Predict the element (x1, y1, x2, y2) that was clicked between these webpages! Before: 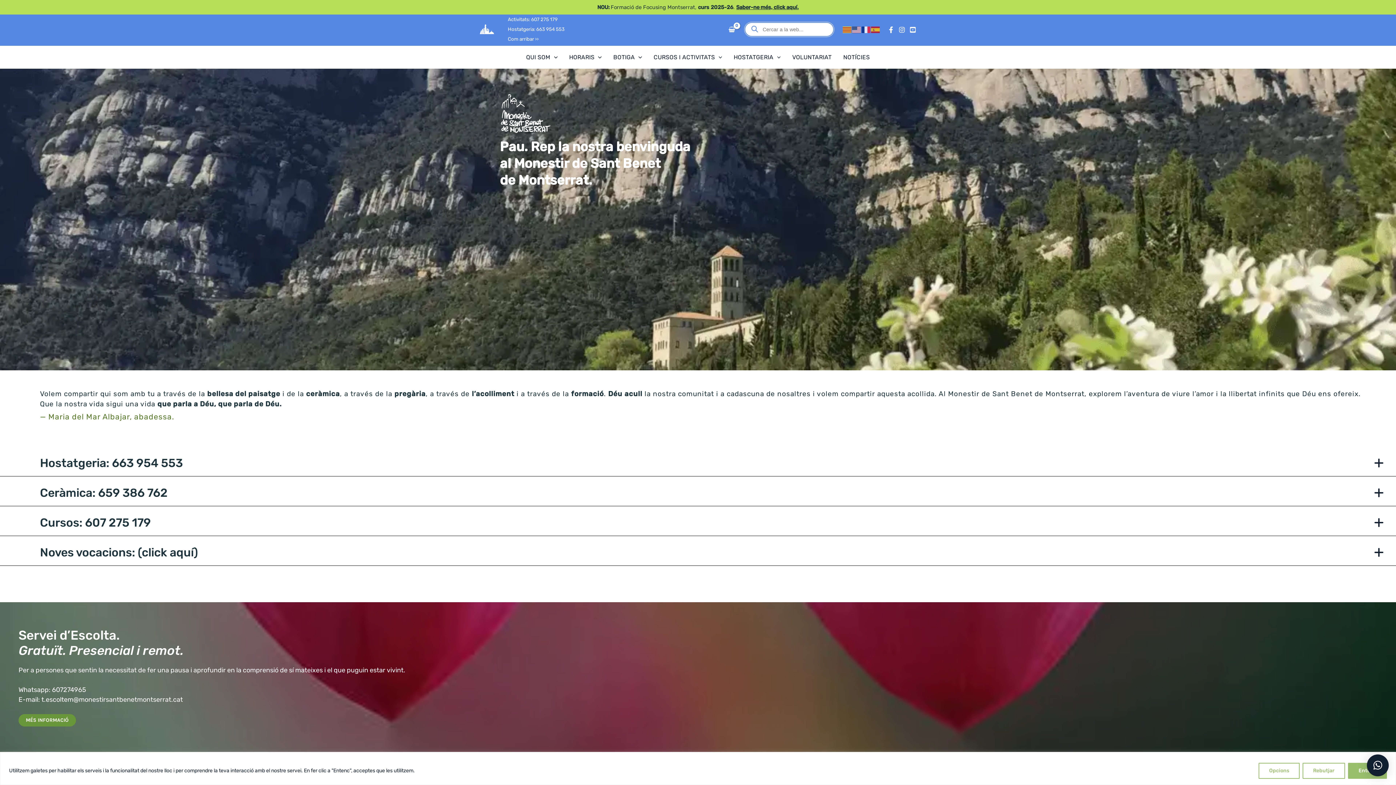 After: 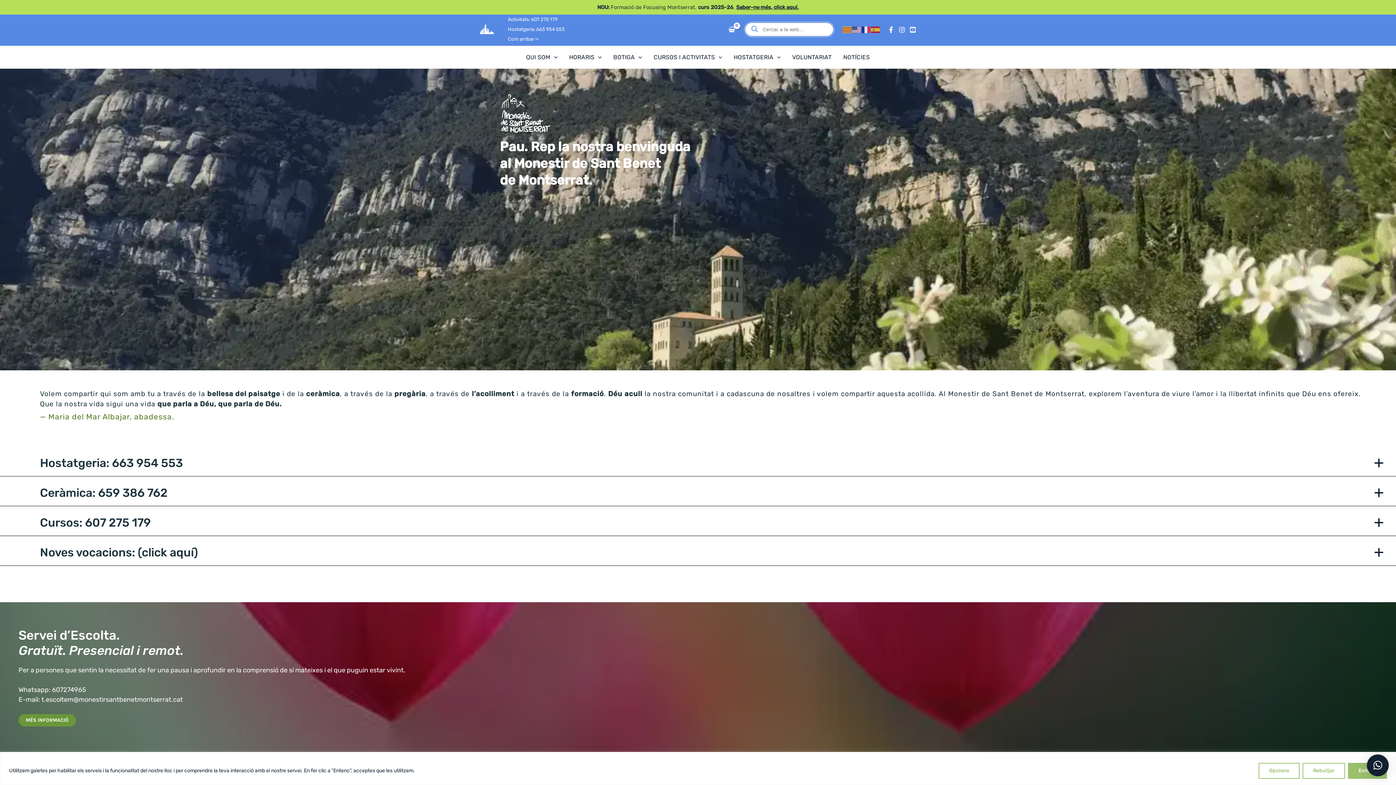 Action: label: Instagram bbox: (898, 26, 905, 32)